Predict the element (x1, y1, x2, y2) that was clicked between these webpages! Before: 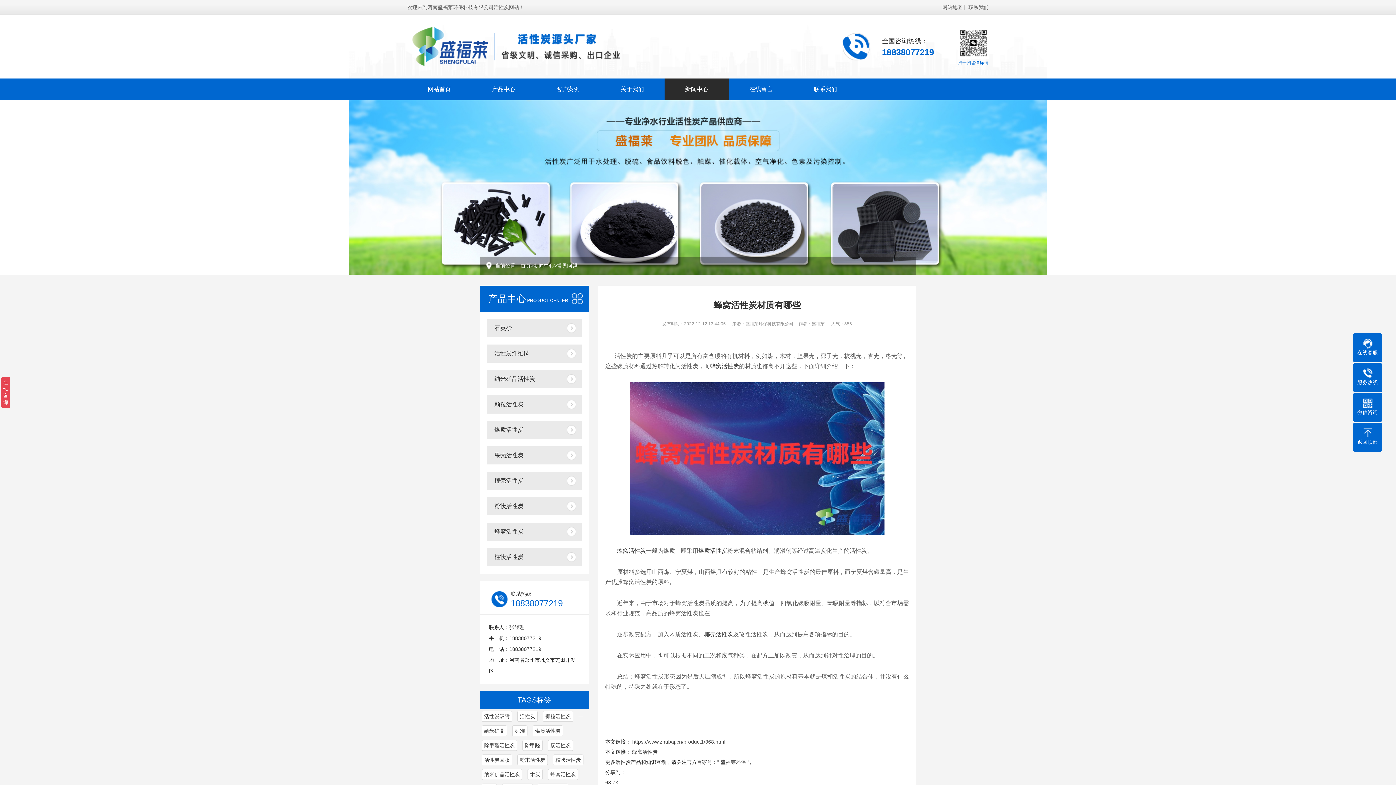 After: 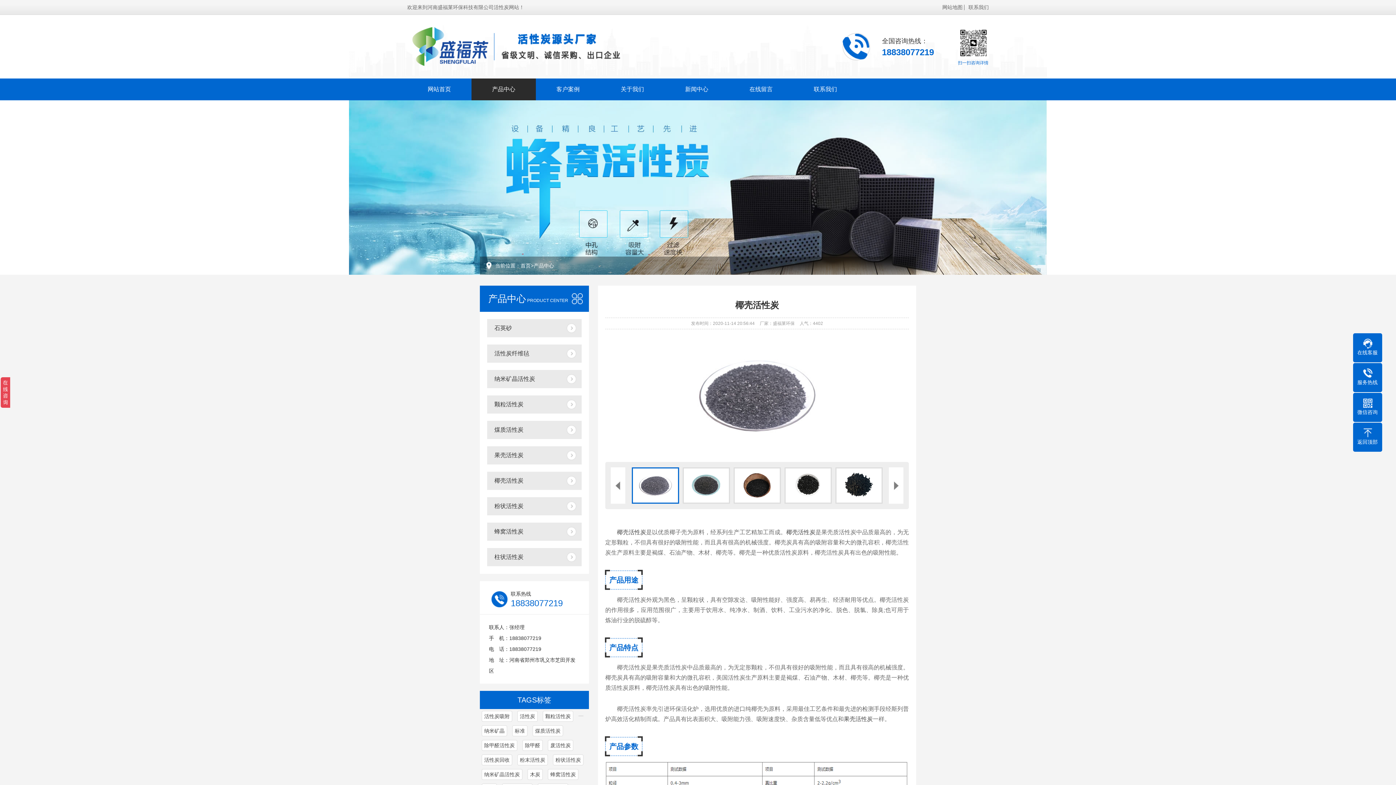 Action: bbox: (487, 472, 581, 490) label: 椰壳活性炭